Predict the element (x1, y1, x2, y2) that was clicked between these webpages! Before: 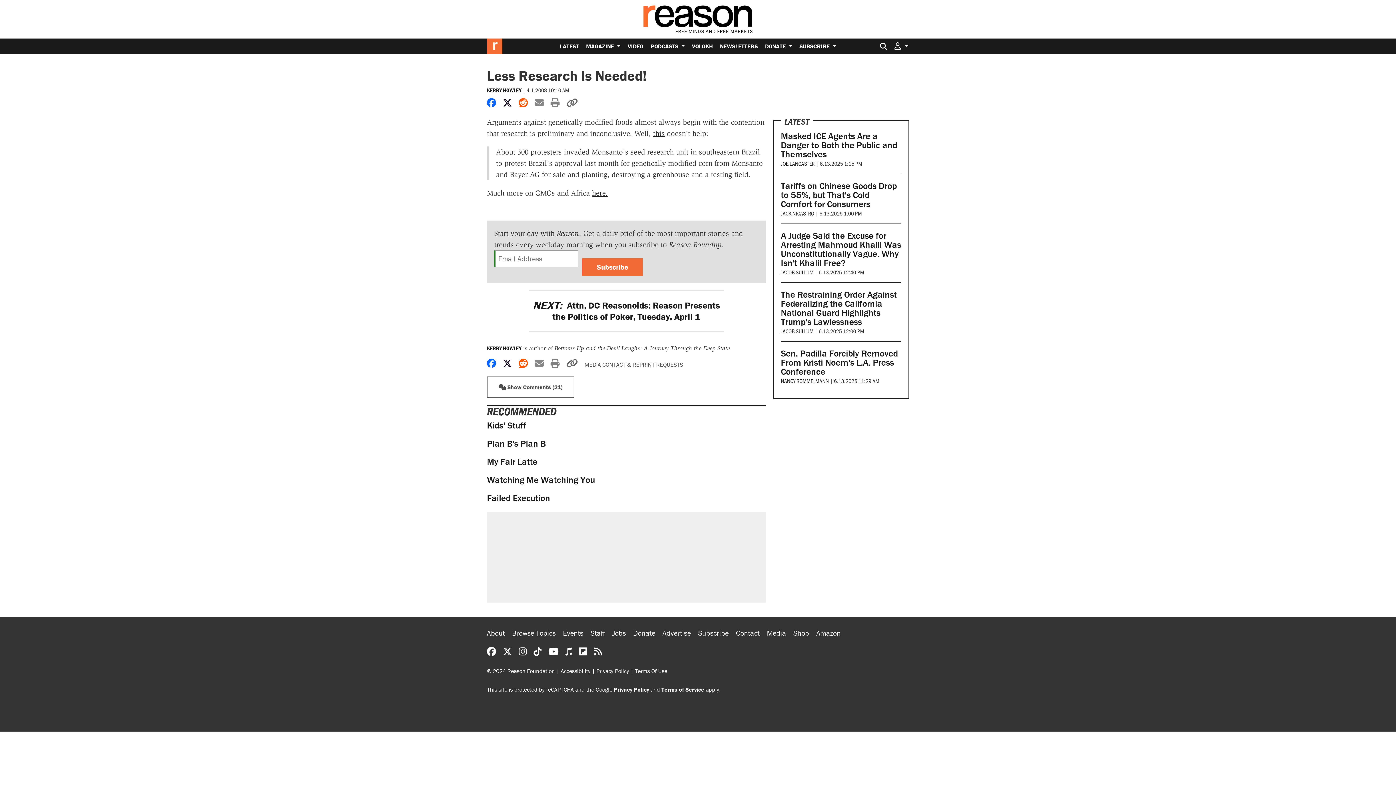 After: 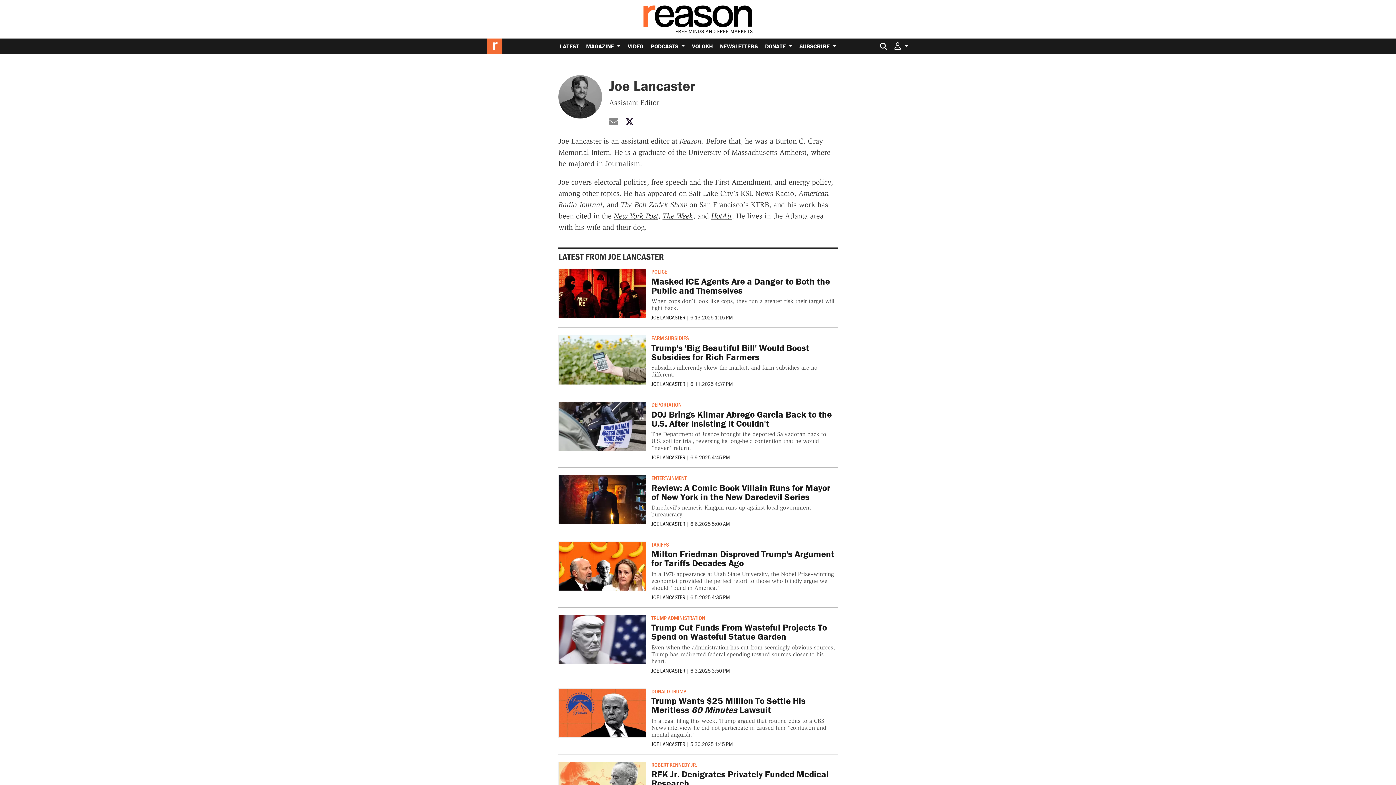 Action: label: JOE LANCASTER bbox: (781, 159, 814, 167)